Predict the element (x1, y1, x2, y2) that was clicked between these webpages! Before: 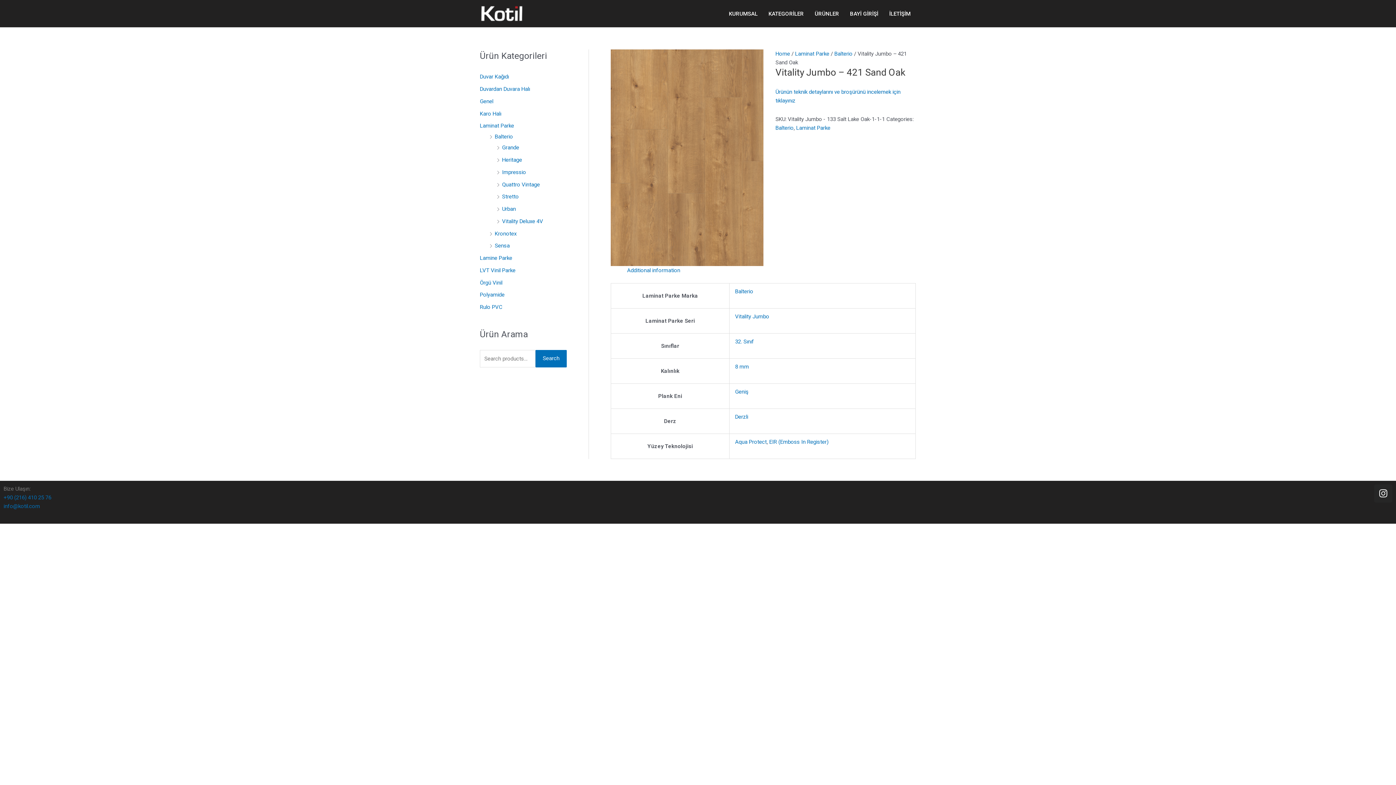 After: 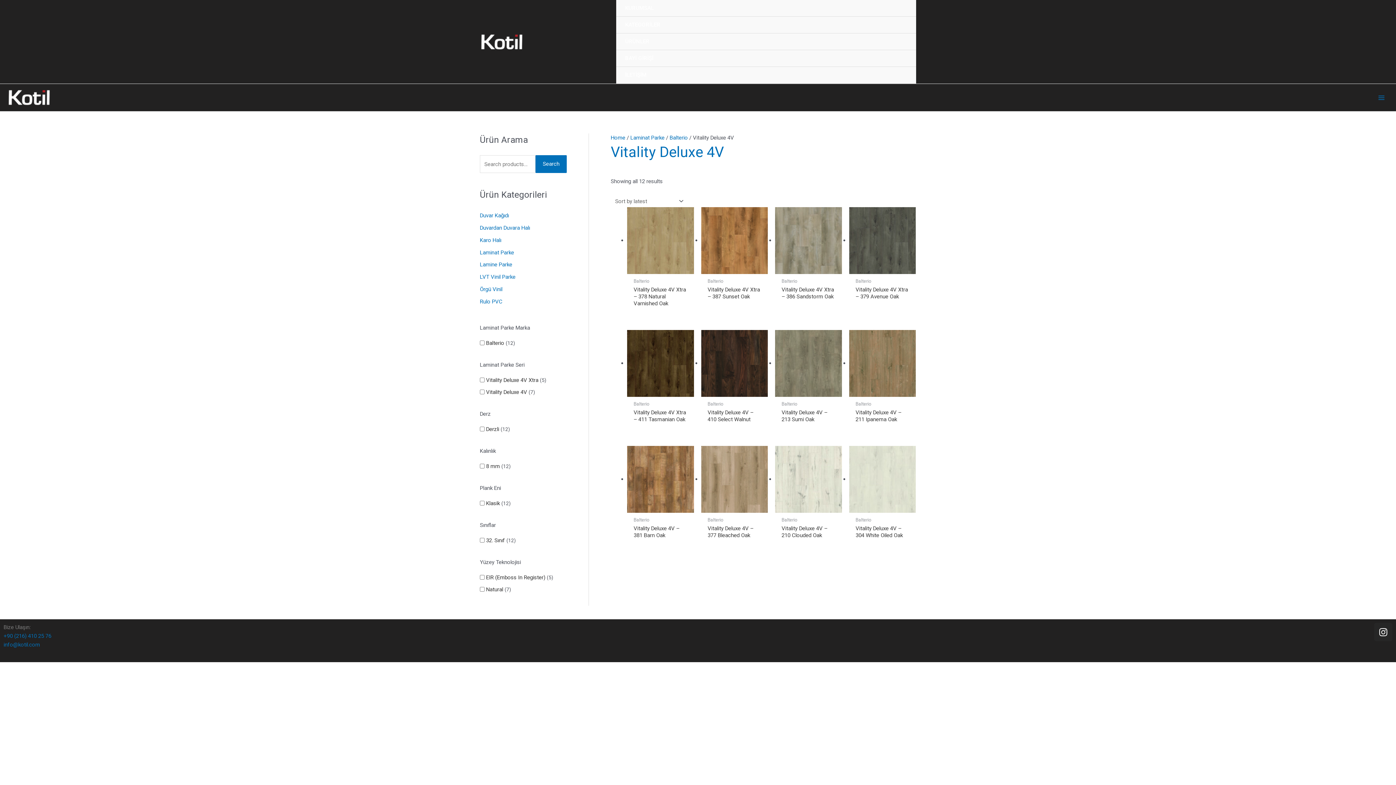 Action: bbox: (502, 218, 543, 224) label: Vitality Deluxe 4V